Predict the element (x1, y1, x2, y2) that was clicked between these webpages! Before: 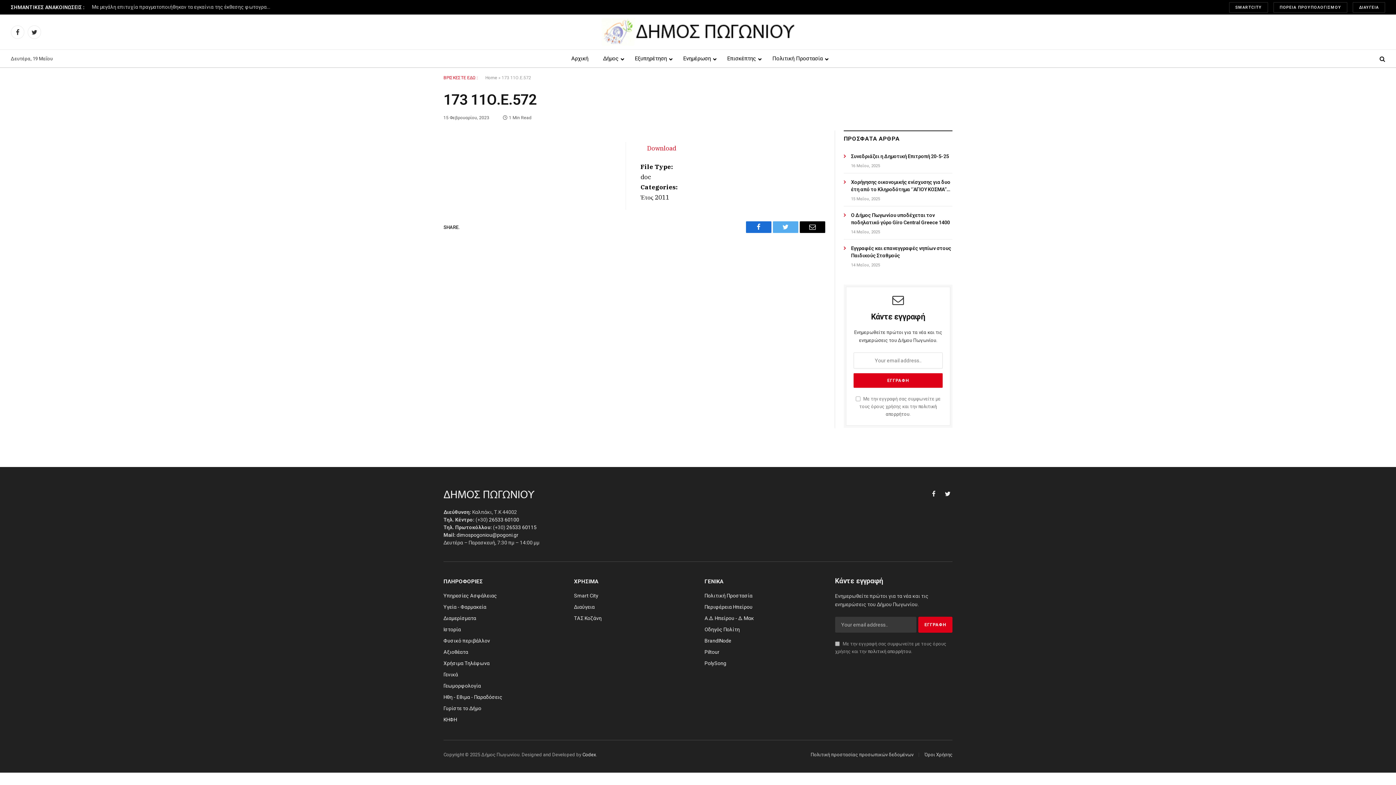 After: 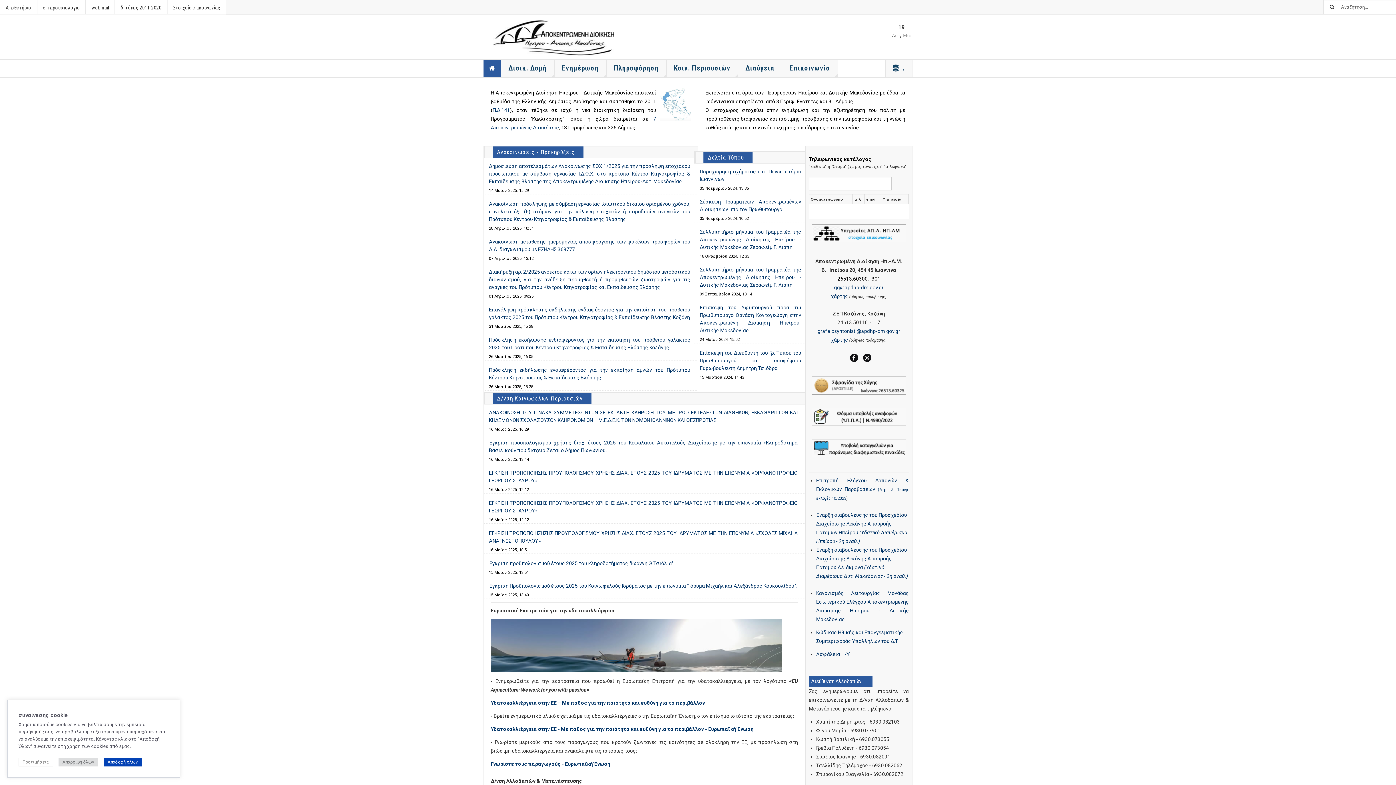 Action: label: Α.Δ. Ηπείρου - Δ. Μακ bbox: (704, 615, 754, 621)